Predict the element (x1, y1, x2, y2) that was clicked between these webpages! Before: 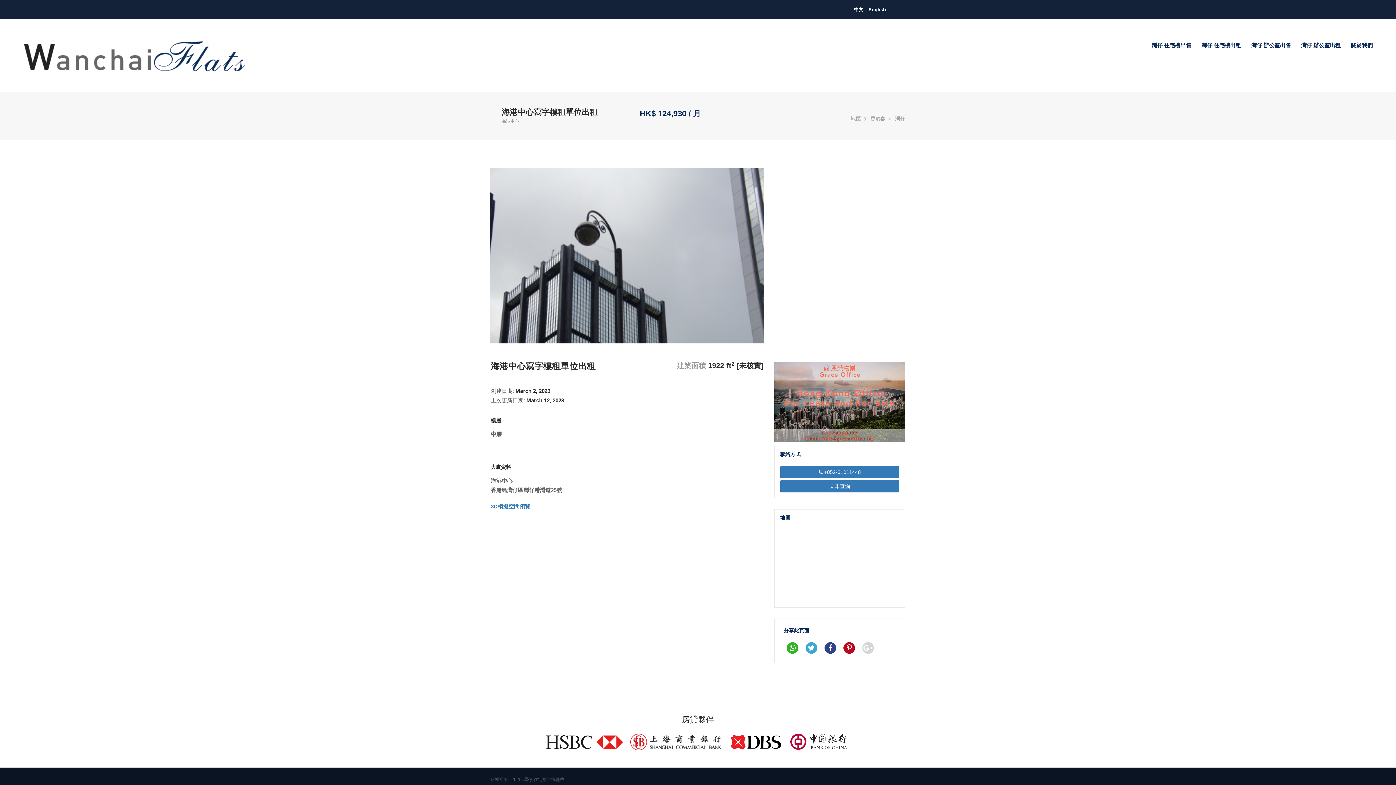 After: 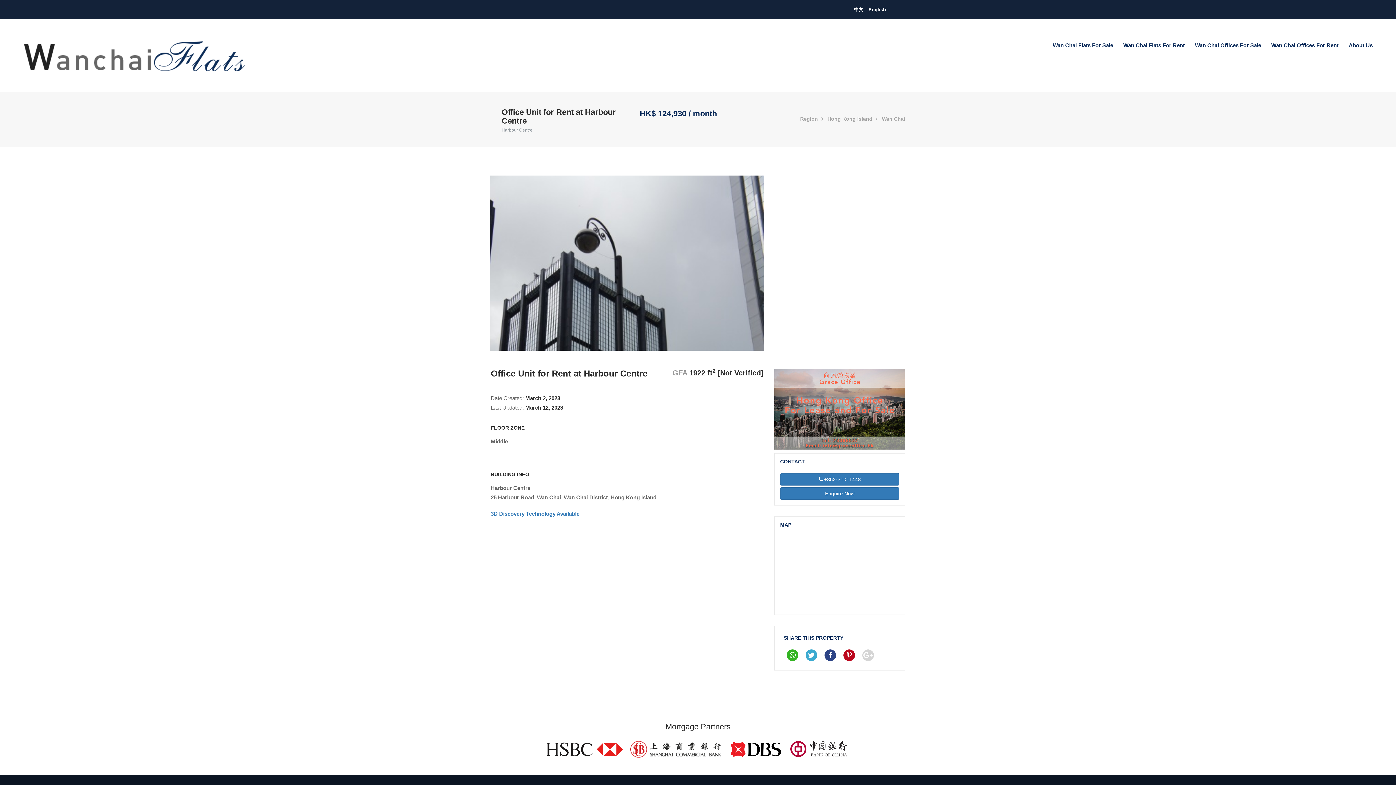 Action: bbox: (868, 6, 886, 12) label: English